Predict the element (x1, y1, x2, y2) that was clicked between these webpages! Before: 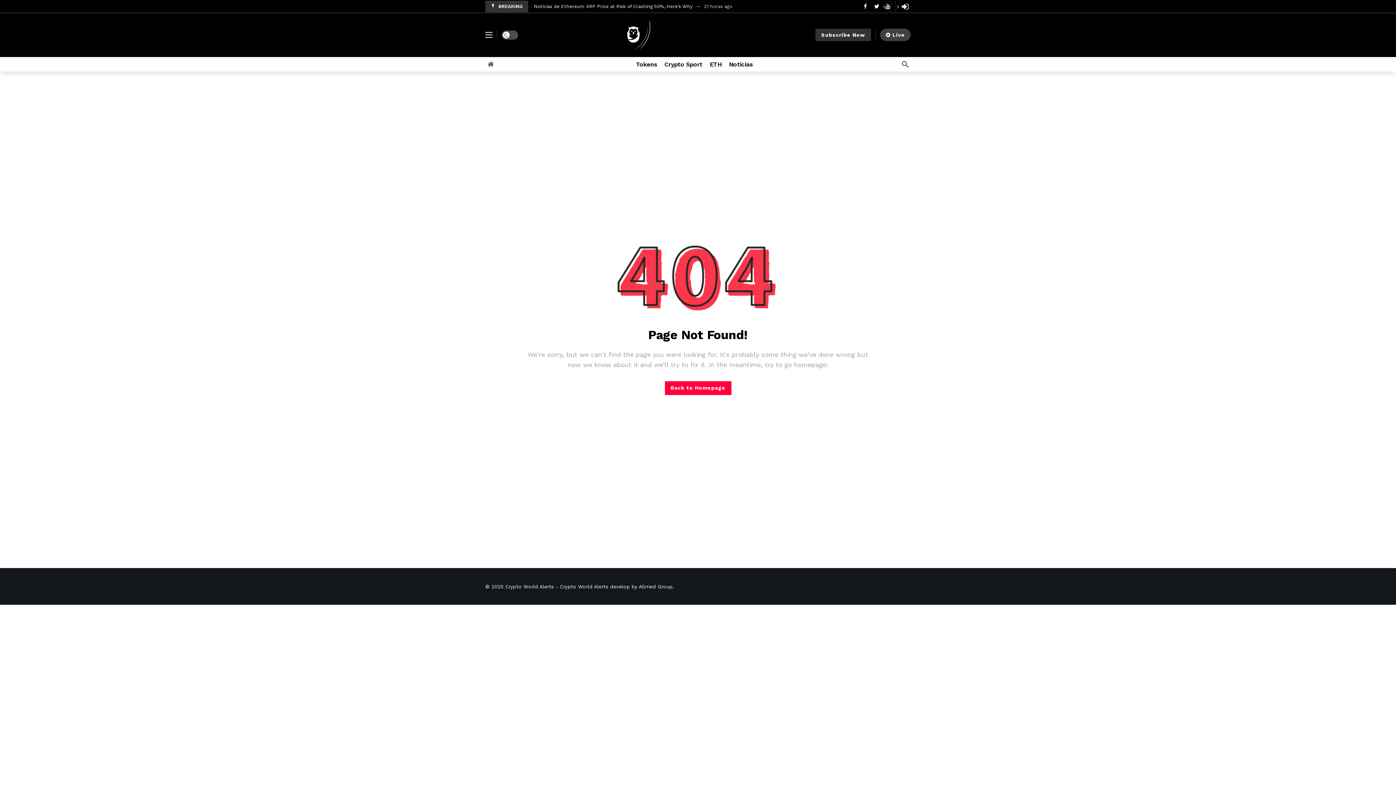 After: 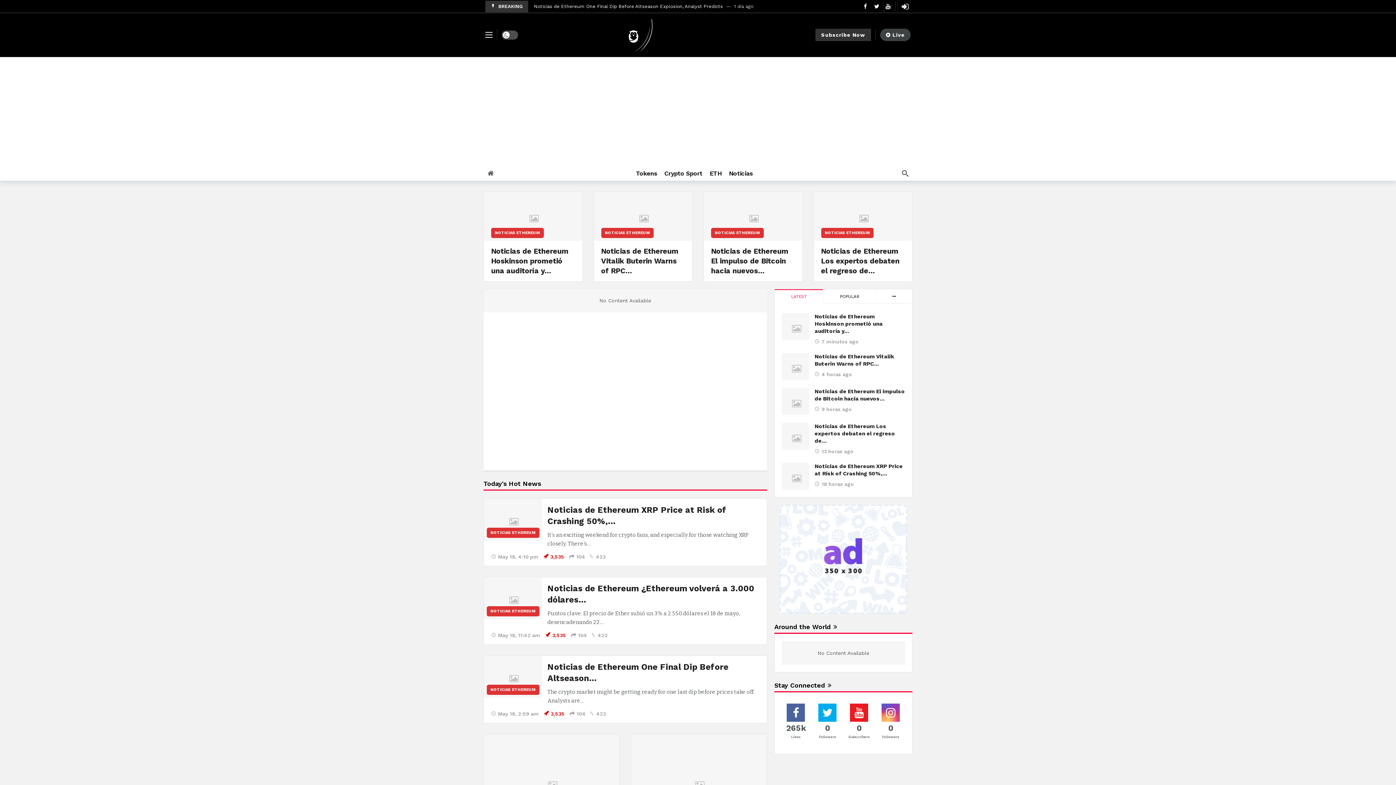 Action: bbox: (485, 58, 496, 69)